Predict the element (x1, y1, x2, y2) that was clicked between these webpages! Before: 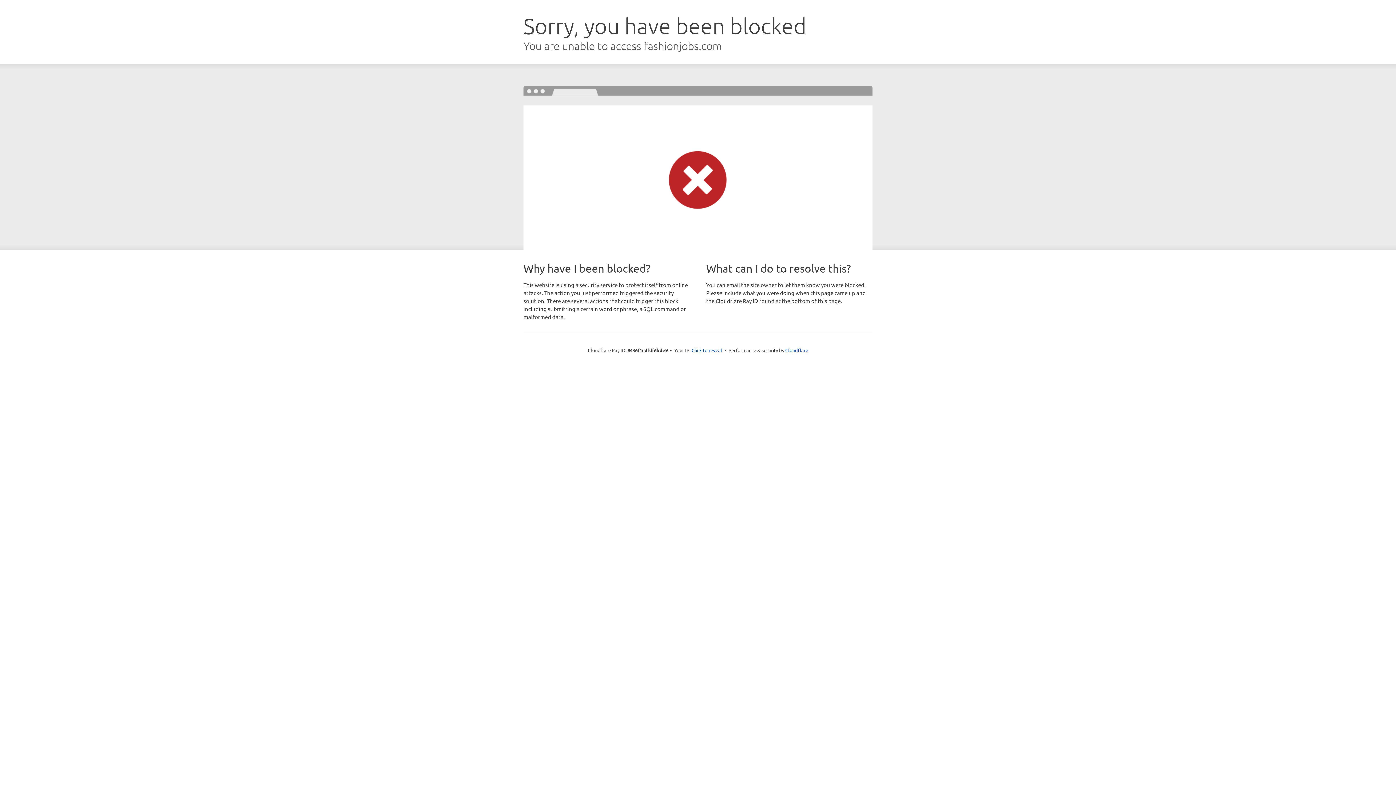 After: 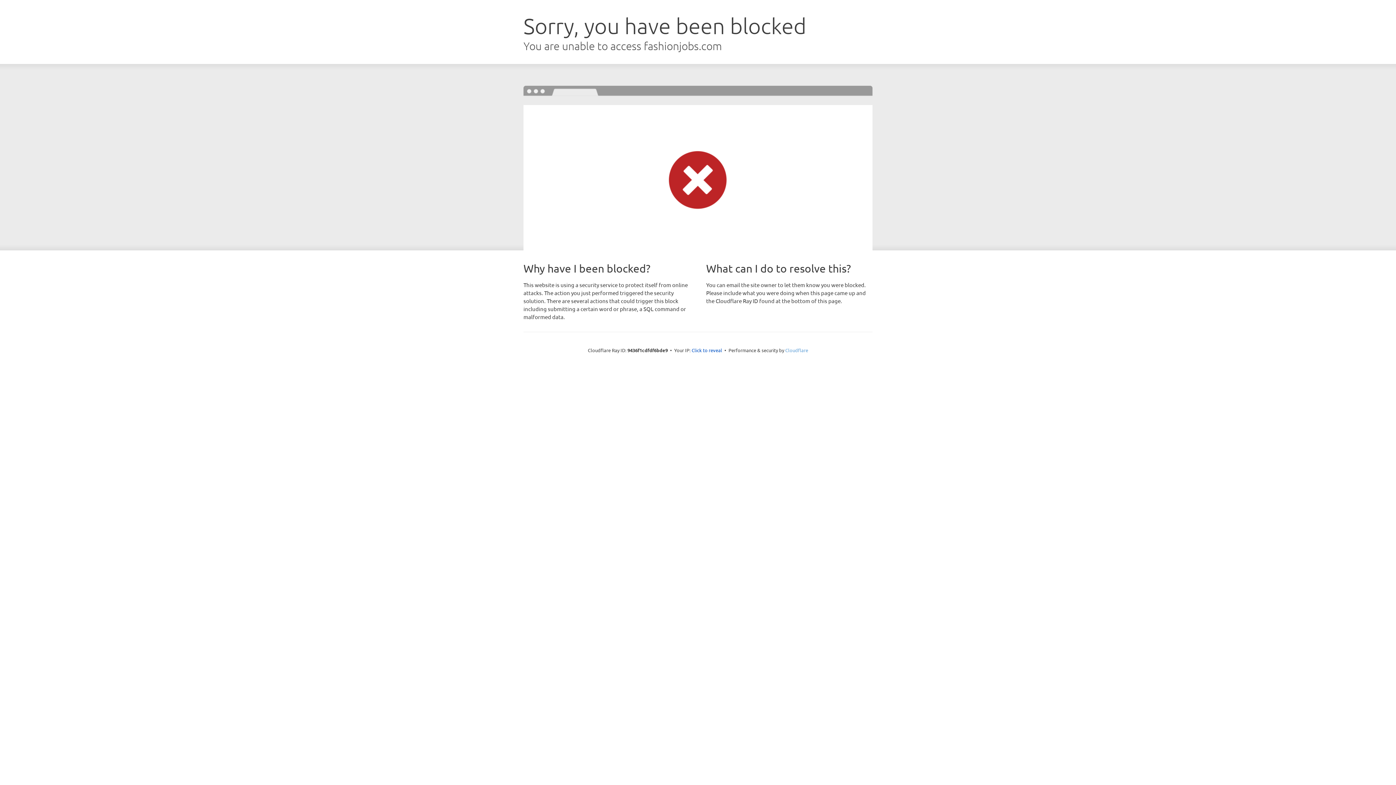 Action: label: Cloudflare bbox: (785, 347, 808, 353)